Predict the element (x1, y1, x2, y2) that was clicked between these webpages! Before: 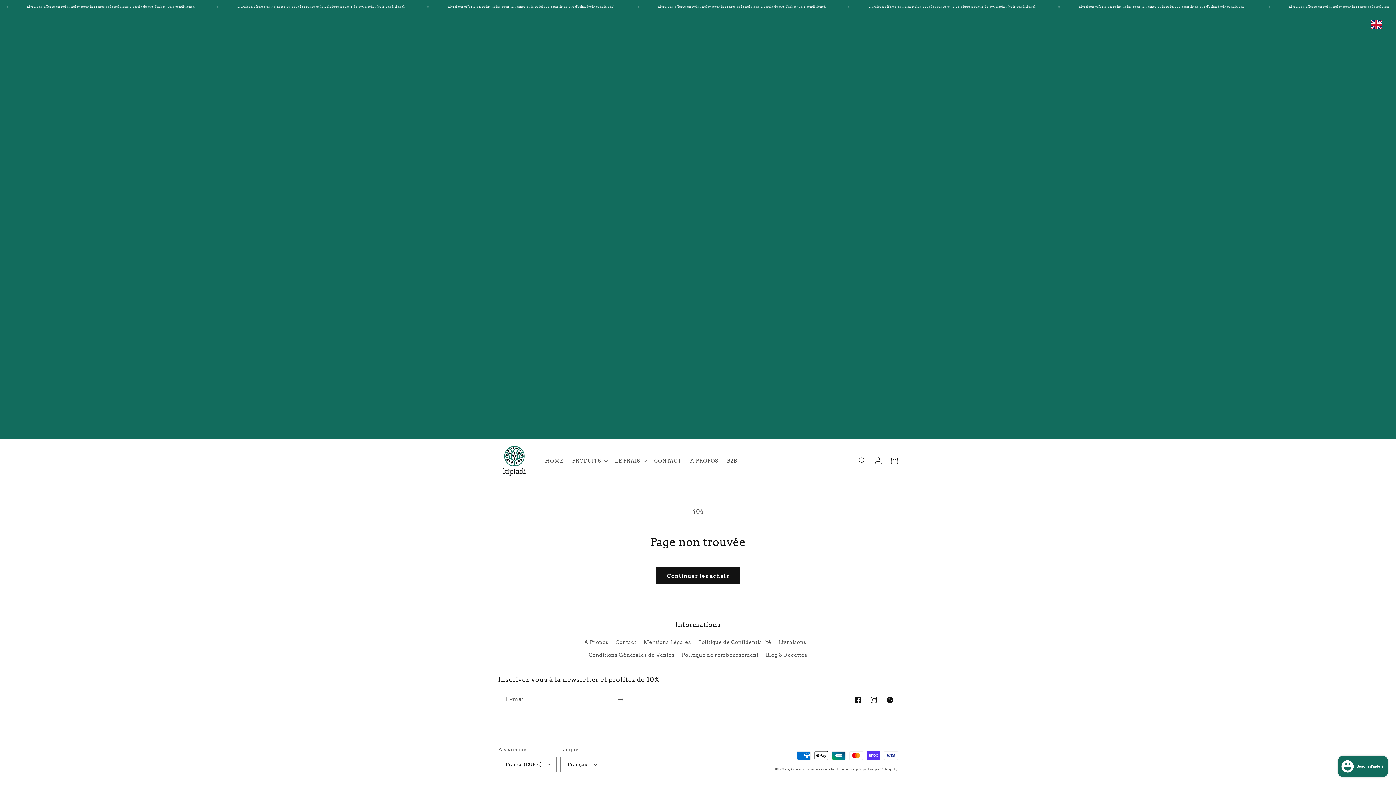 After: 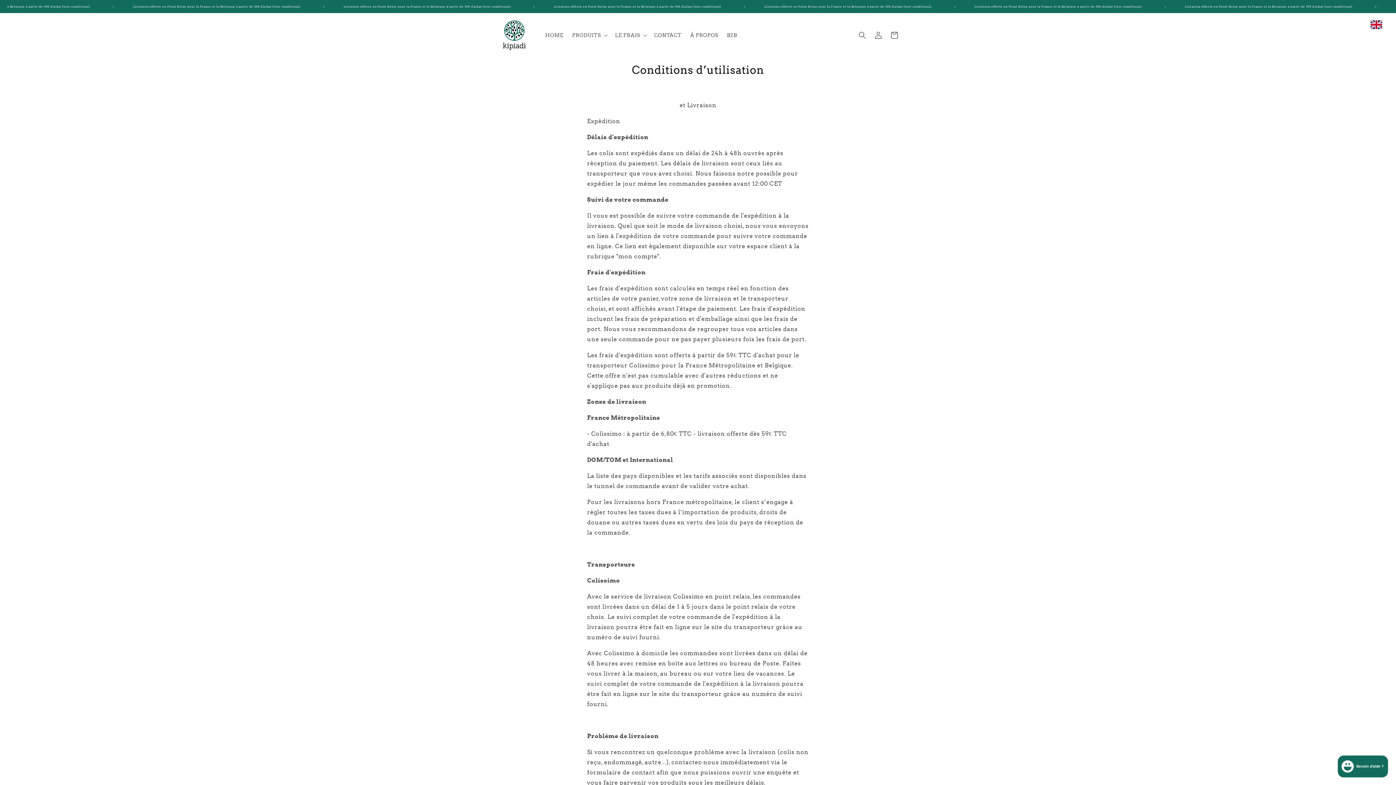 Action: bbox: (778, 636, 806, 649) label: Livraisons